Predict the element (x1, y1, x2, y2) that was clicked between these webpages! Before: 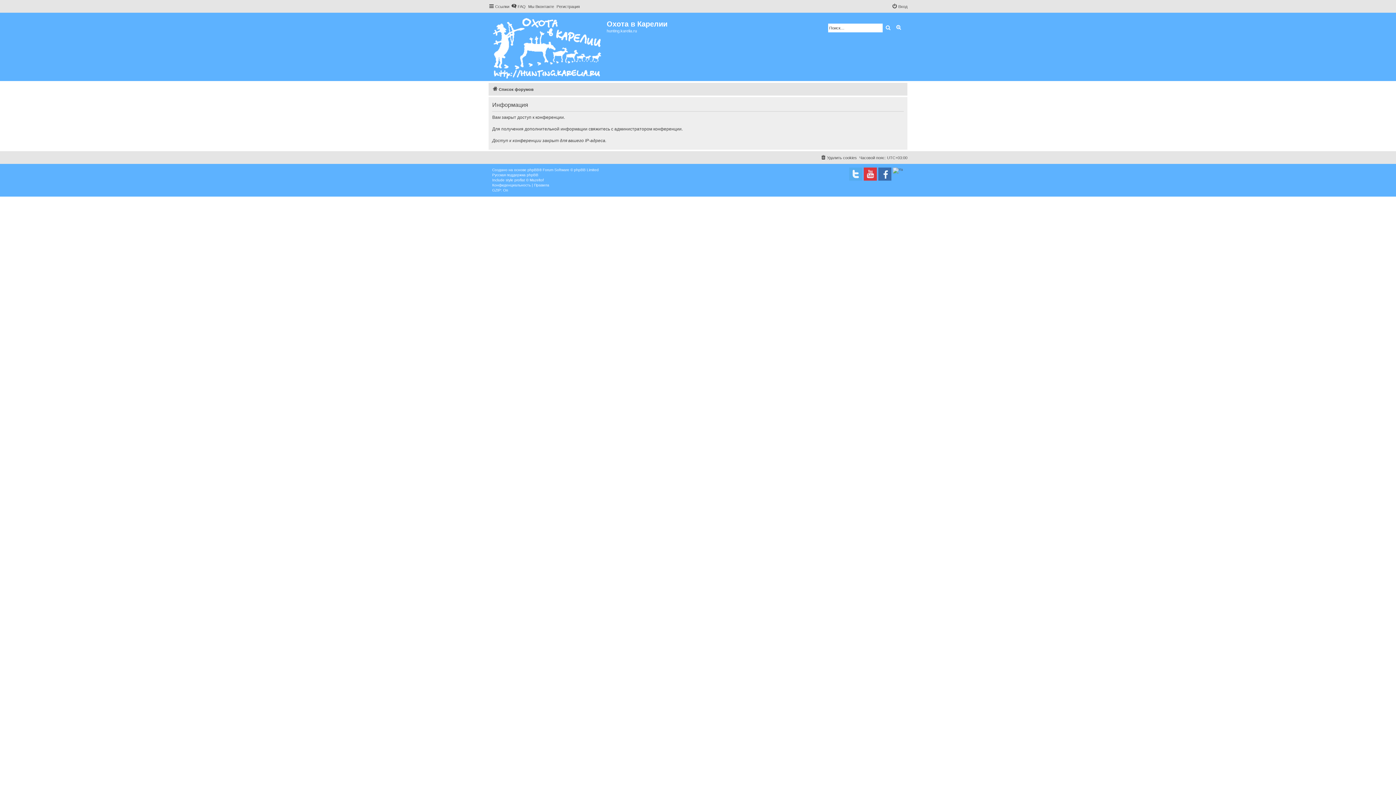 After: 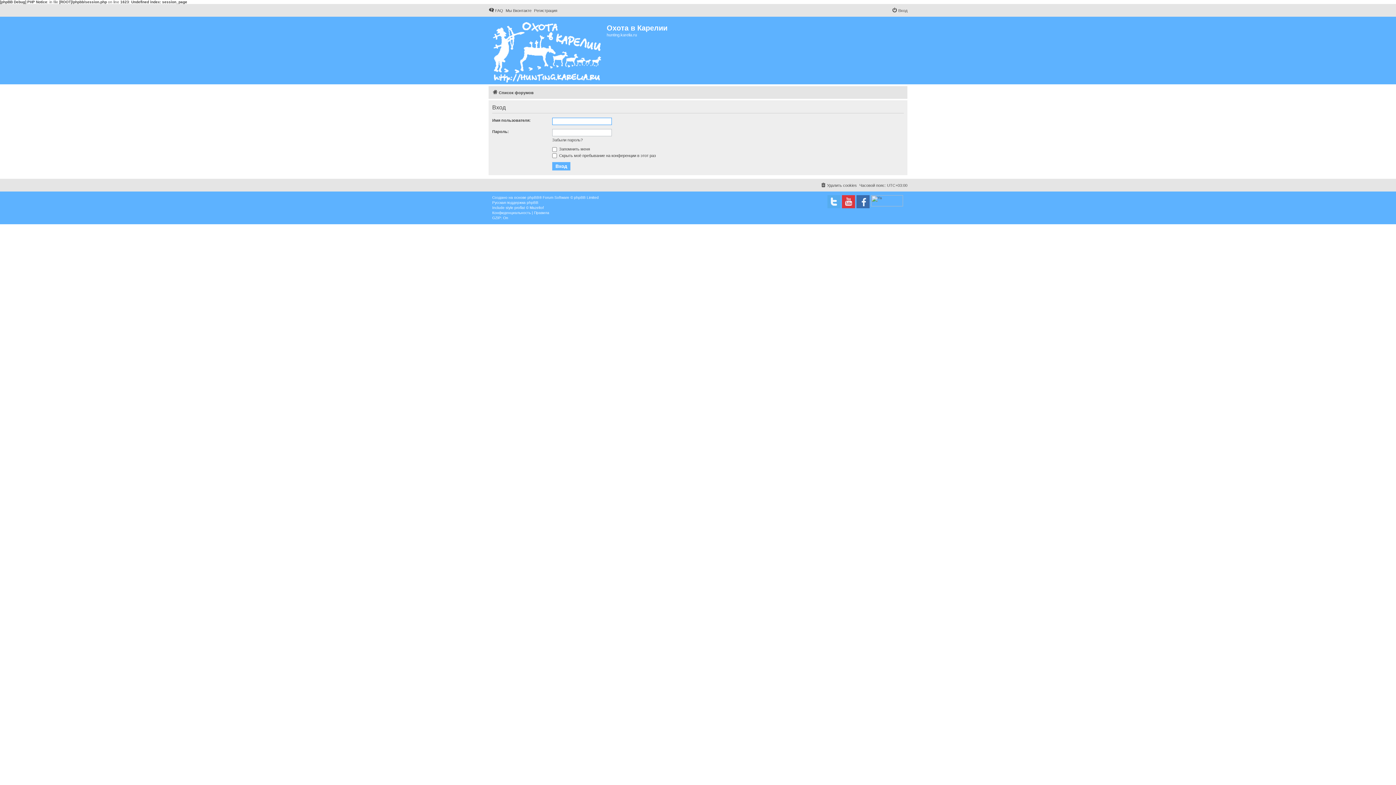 Action: label: Вход bbox: (892, 2, 907, 10)